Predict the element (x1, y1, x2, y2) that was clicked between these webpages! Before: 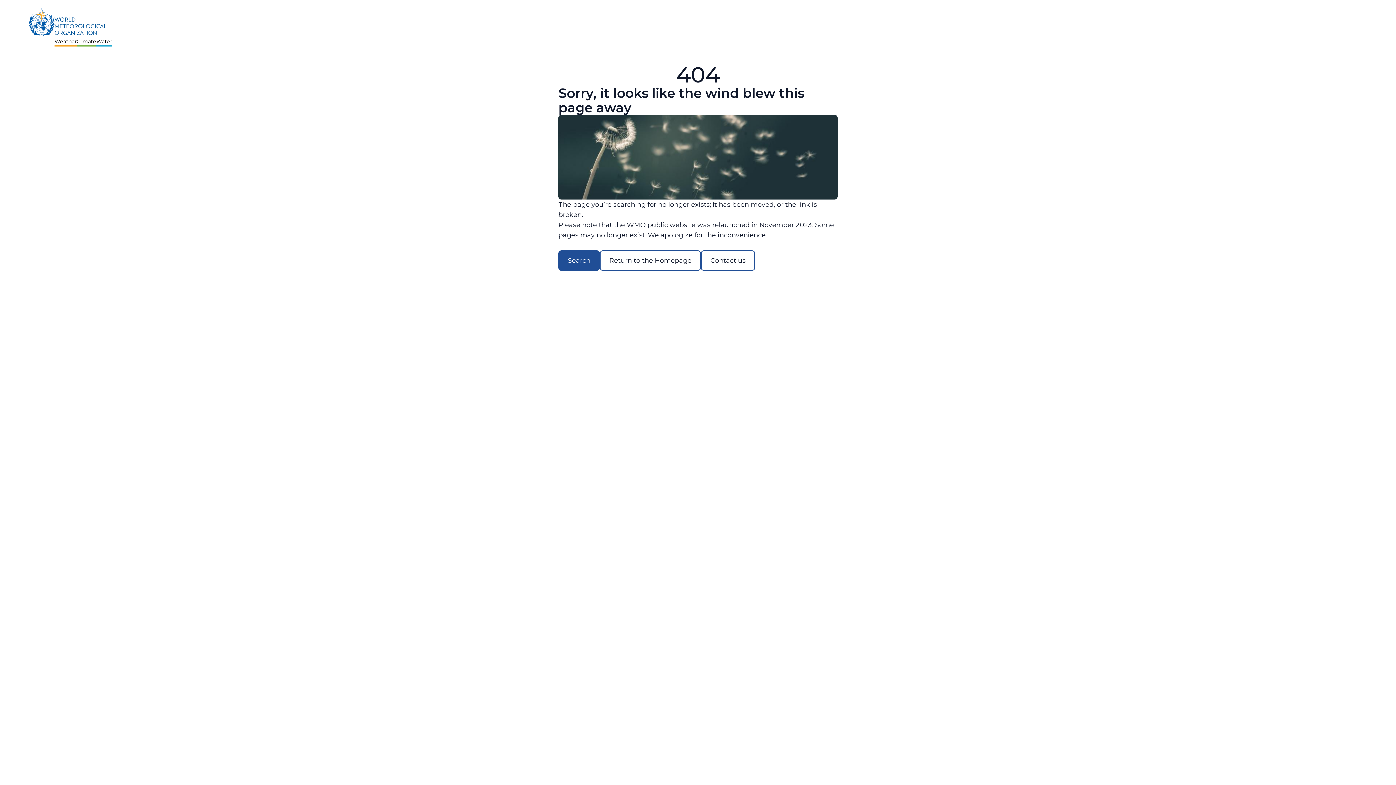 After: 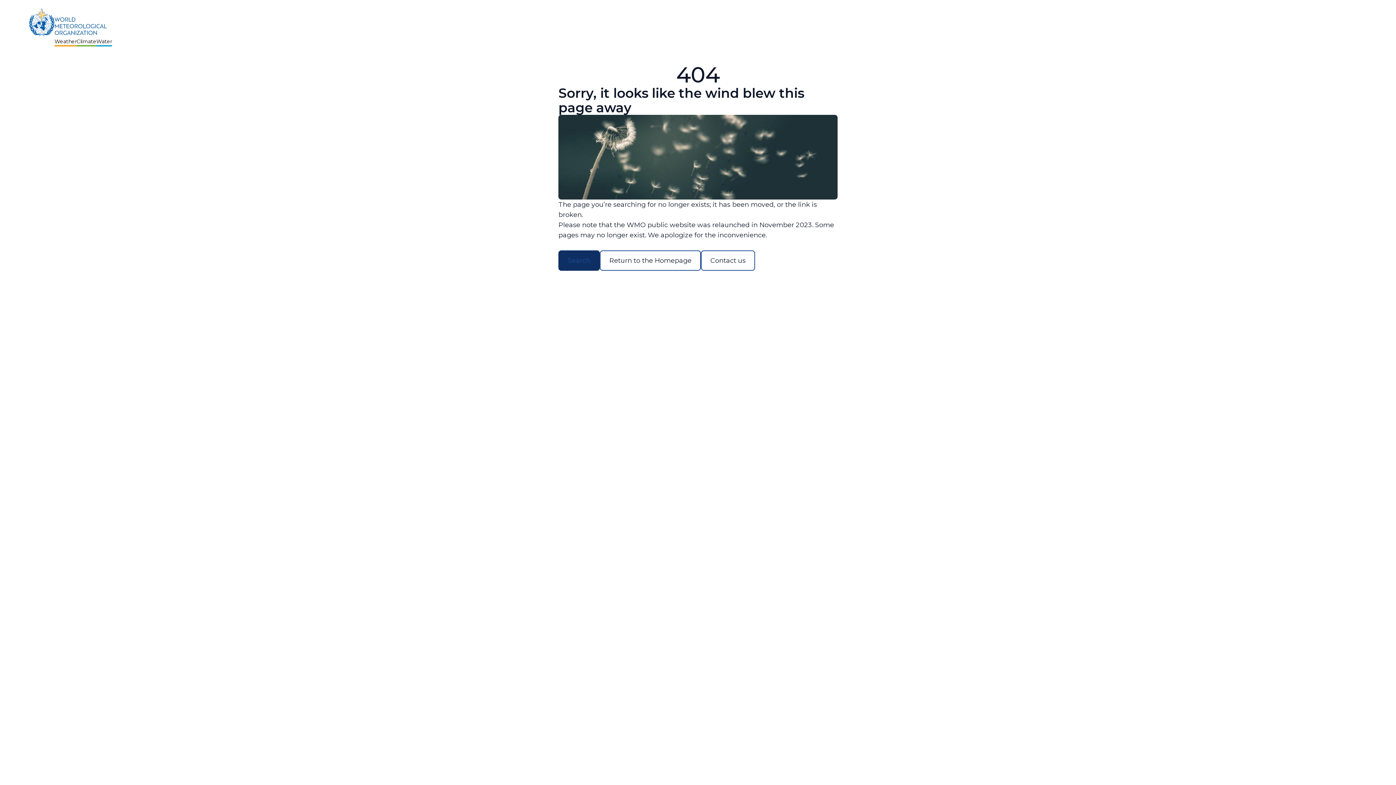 Action: bbox: (558, 250, 600, 270) label: Search